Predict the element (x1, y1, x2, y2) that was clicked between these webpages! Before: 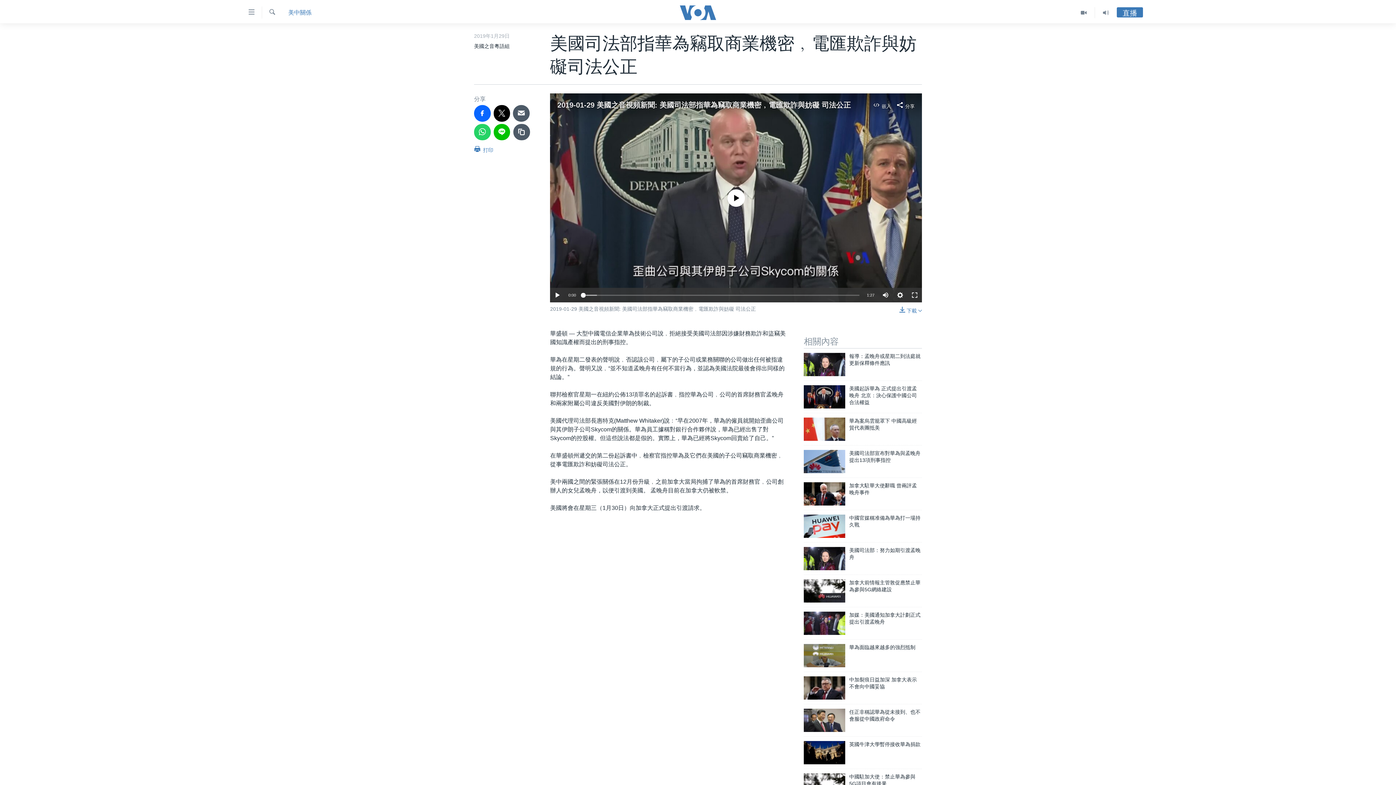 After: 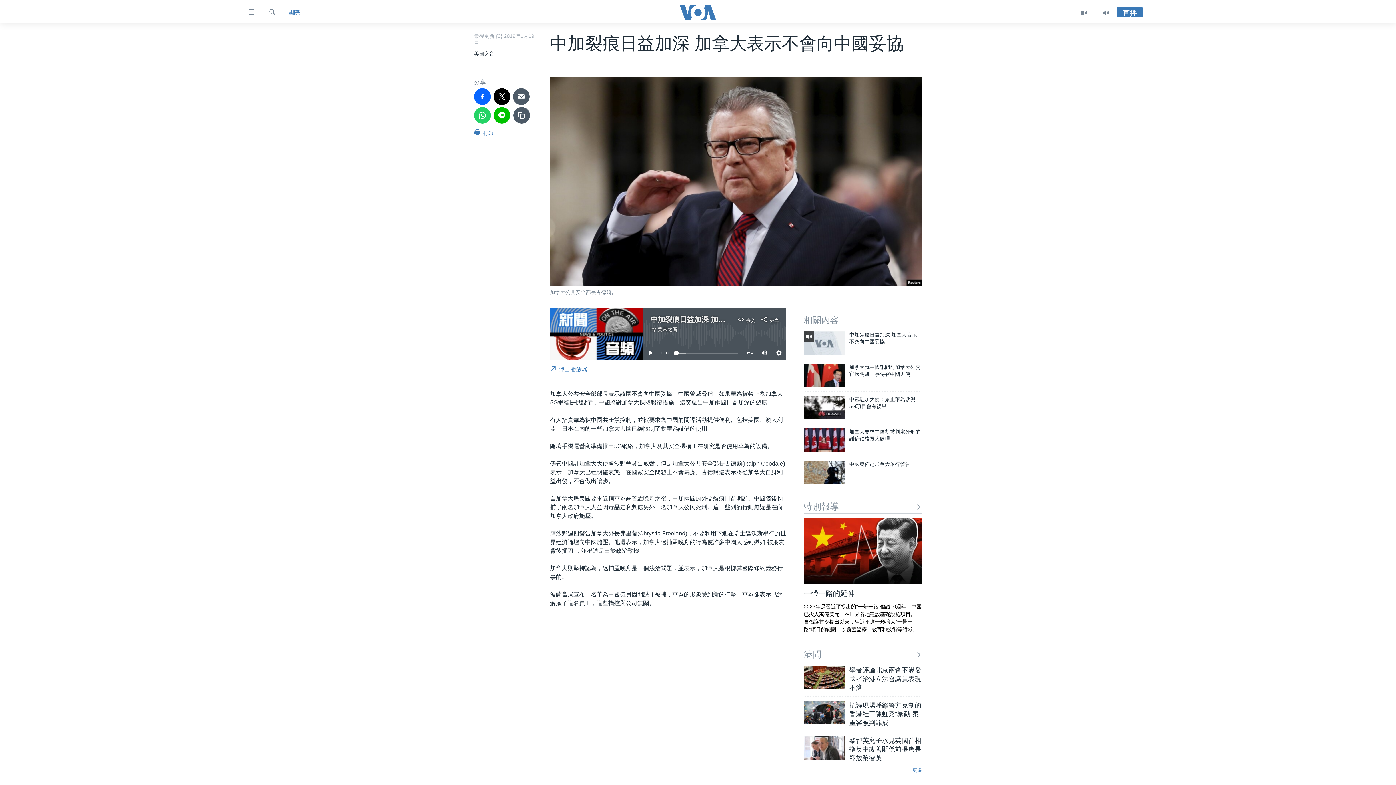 Action: bbox: (804, 676, 845, 699)